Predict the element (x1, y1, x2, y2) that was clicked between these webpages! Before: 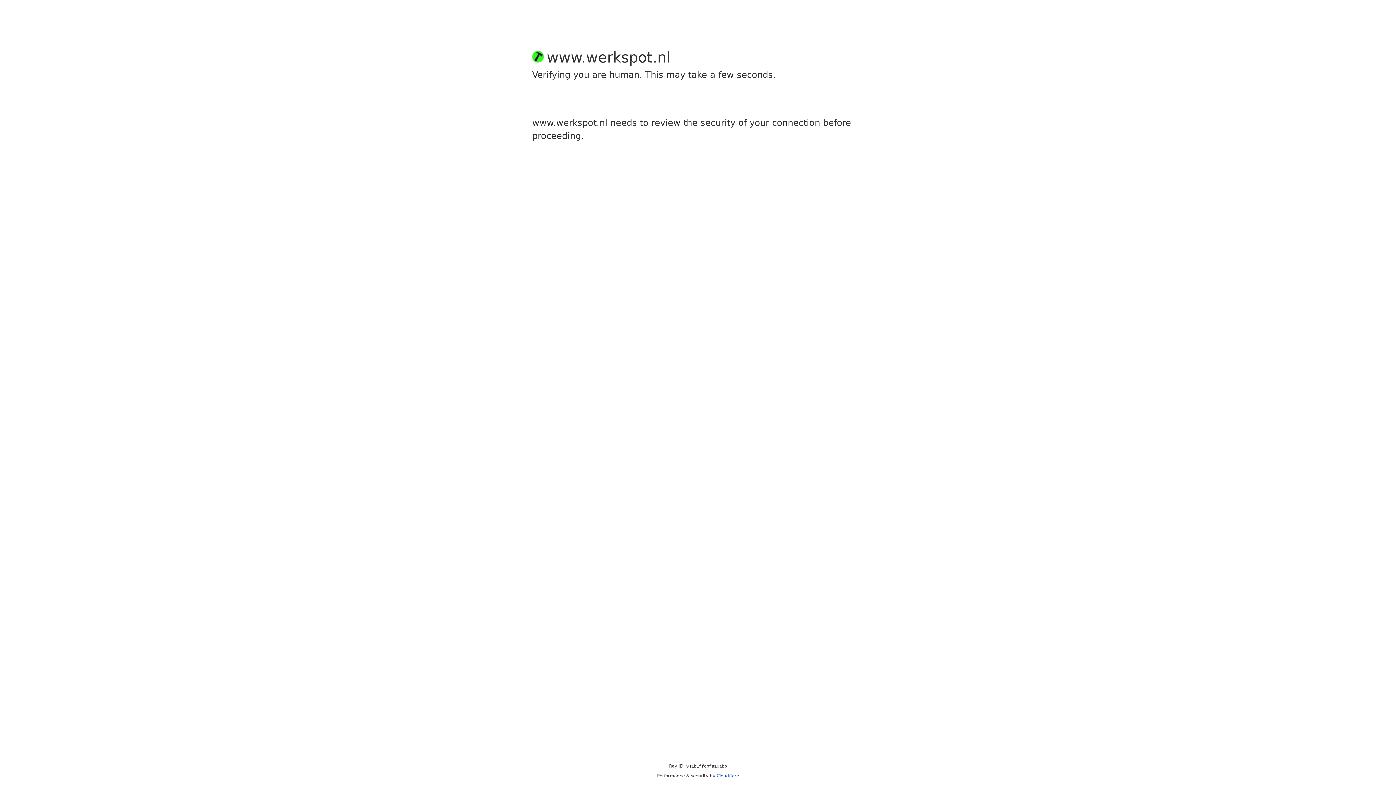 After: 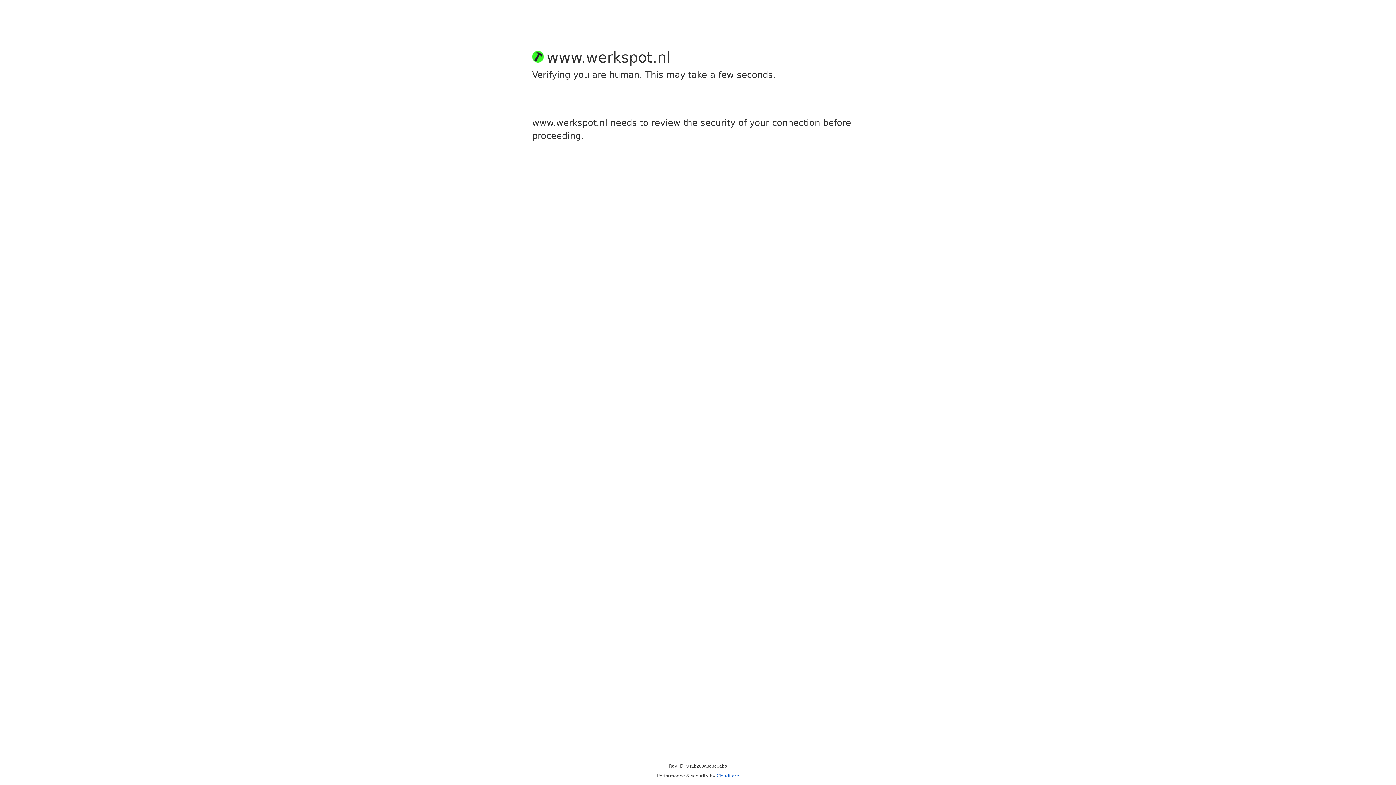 Action: label: Cloudflare bbox: (716, 773, 739, 778)